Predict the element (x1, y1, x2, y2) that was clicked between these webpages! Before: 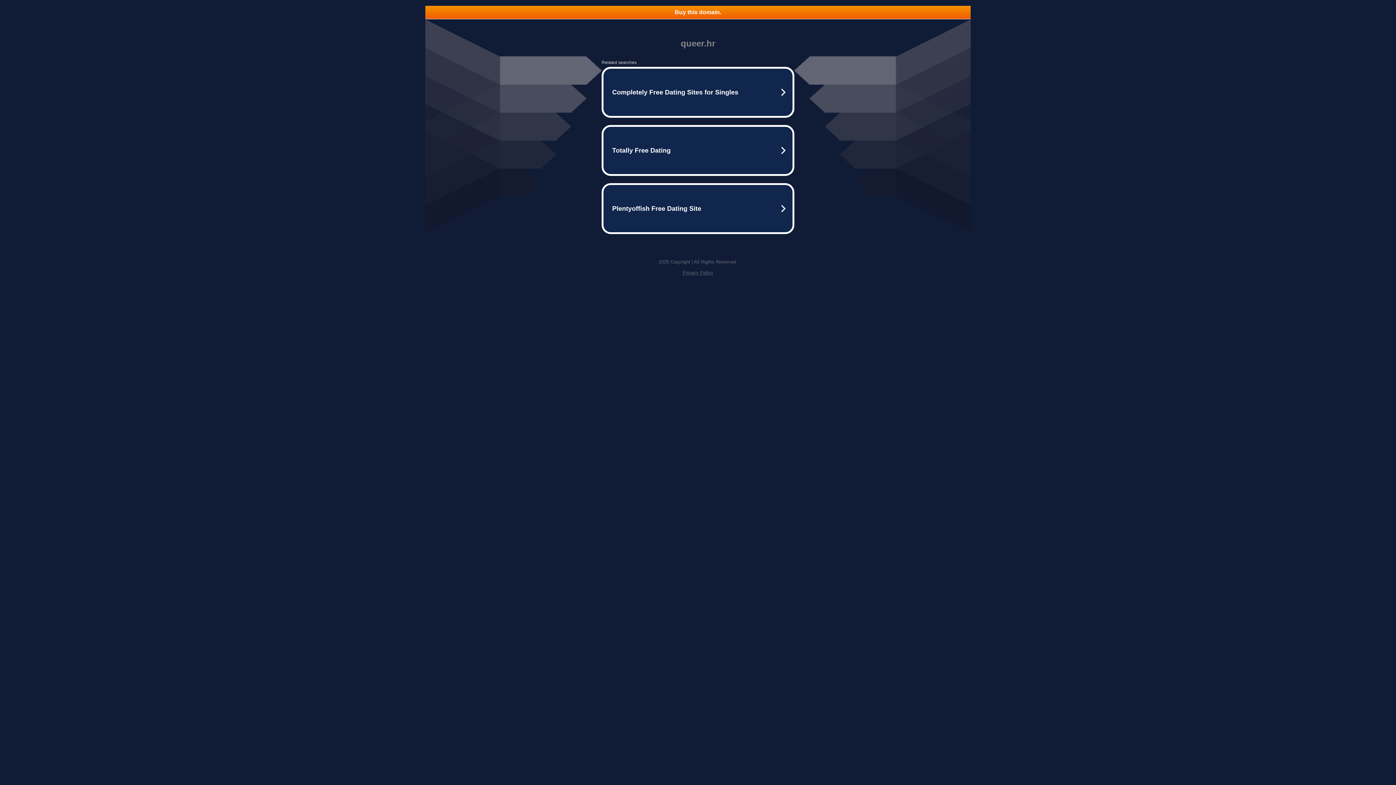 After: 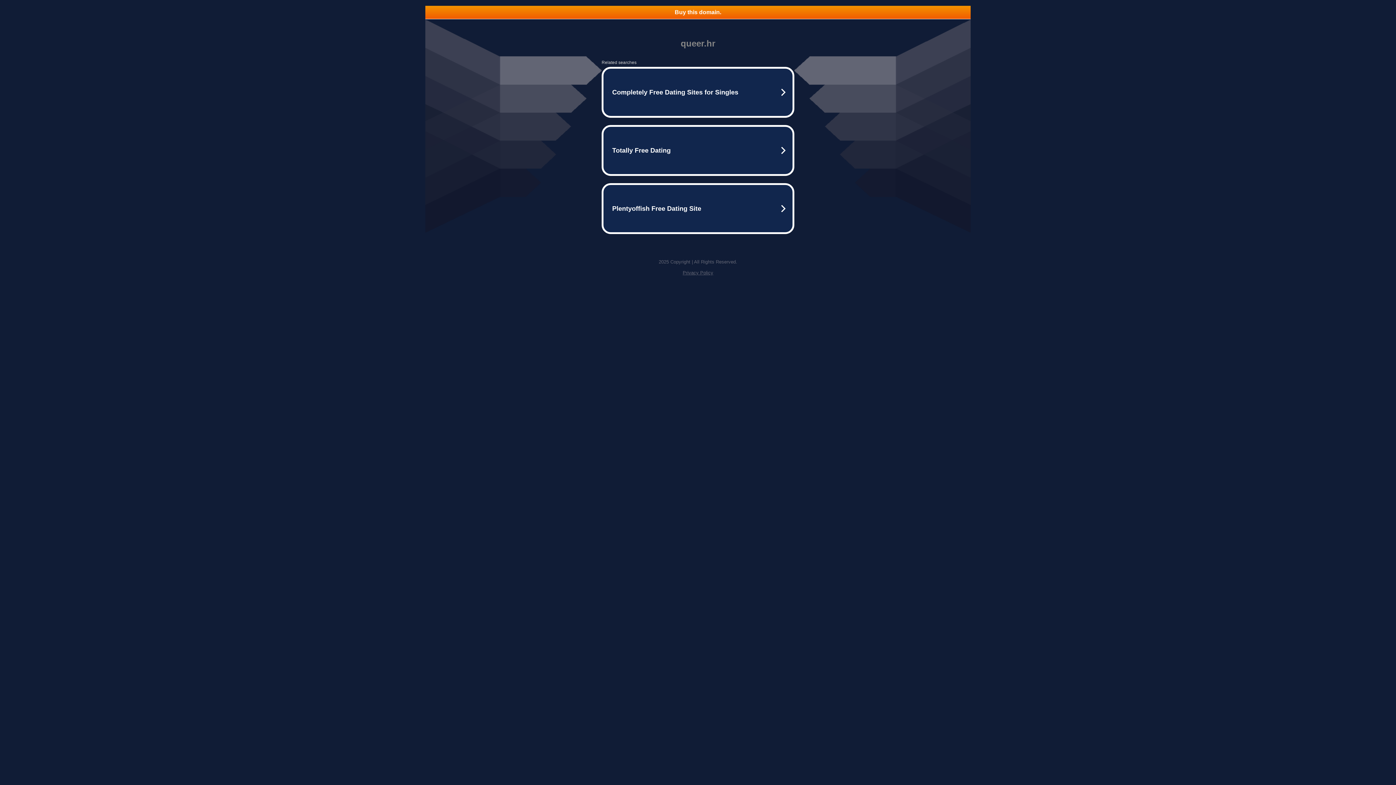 Action: label: Privacy Policy bbox: (682, 270, 713, 275)